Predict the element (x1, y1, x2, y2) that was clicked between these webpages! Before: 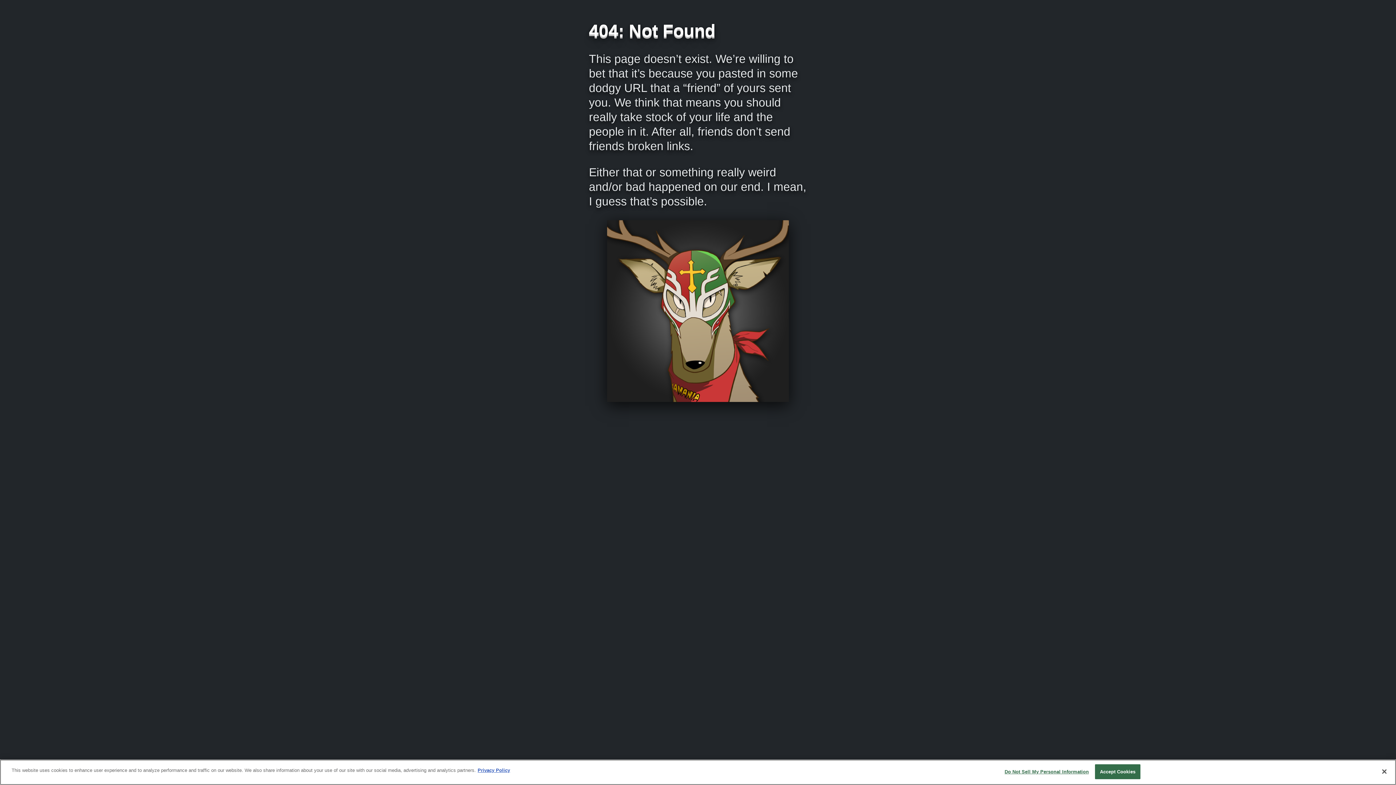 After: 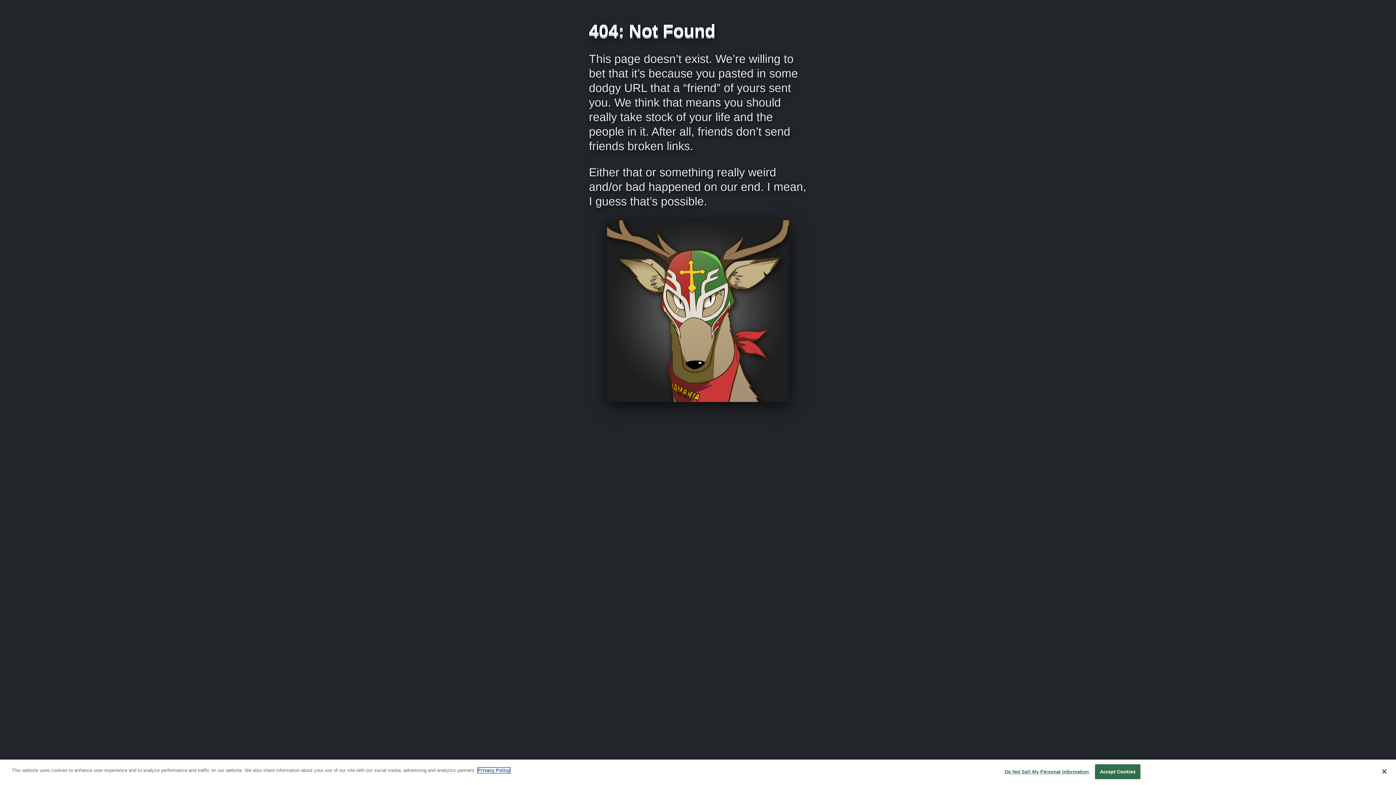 Action: label: More information about your privacy, opens in a new tab bbox: (477, 768, 510, 773)